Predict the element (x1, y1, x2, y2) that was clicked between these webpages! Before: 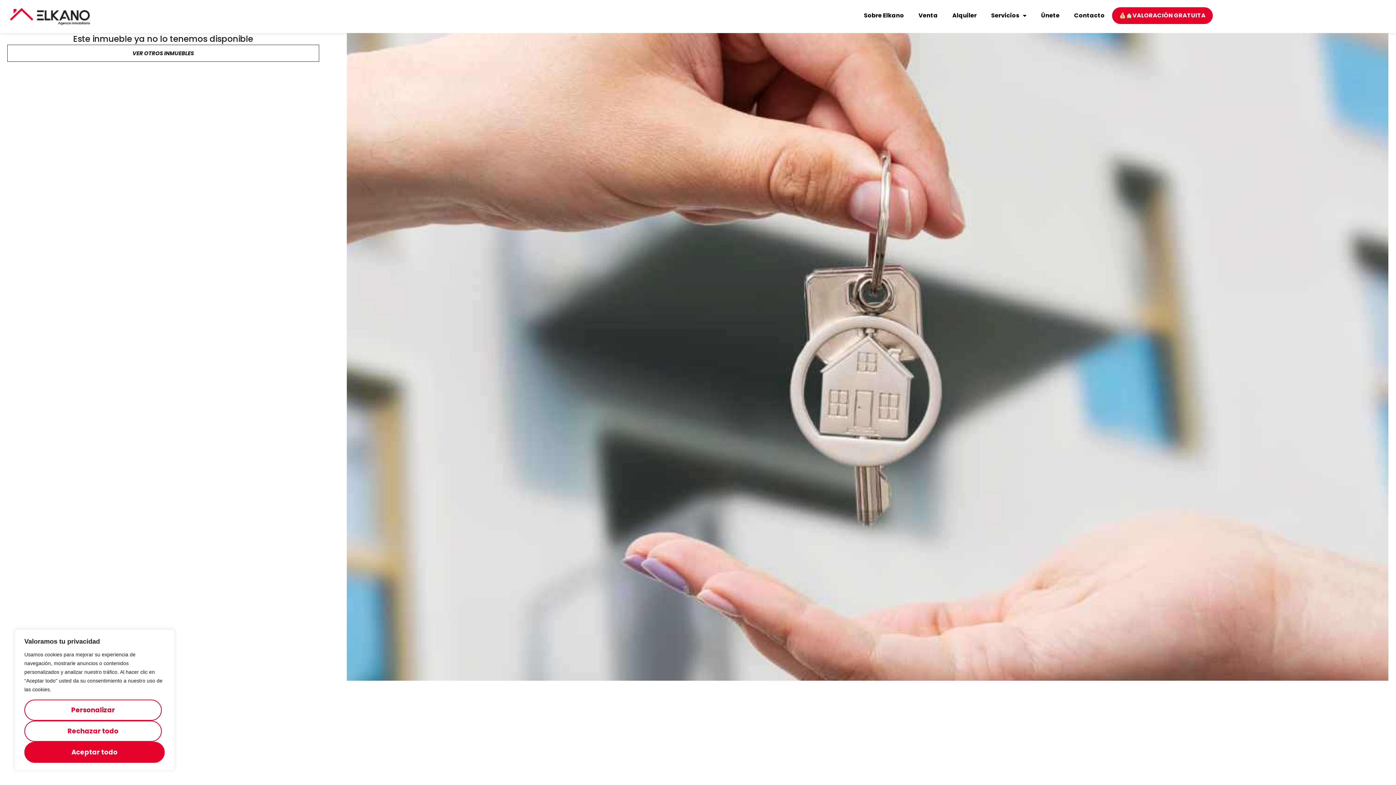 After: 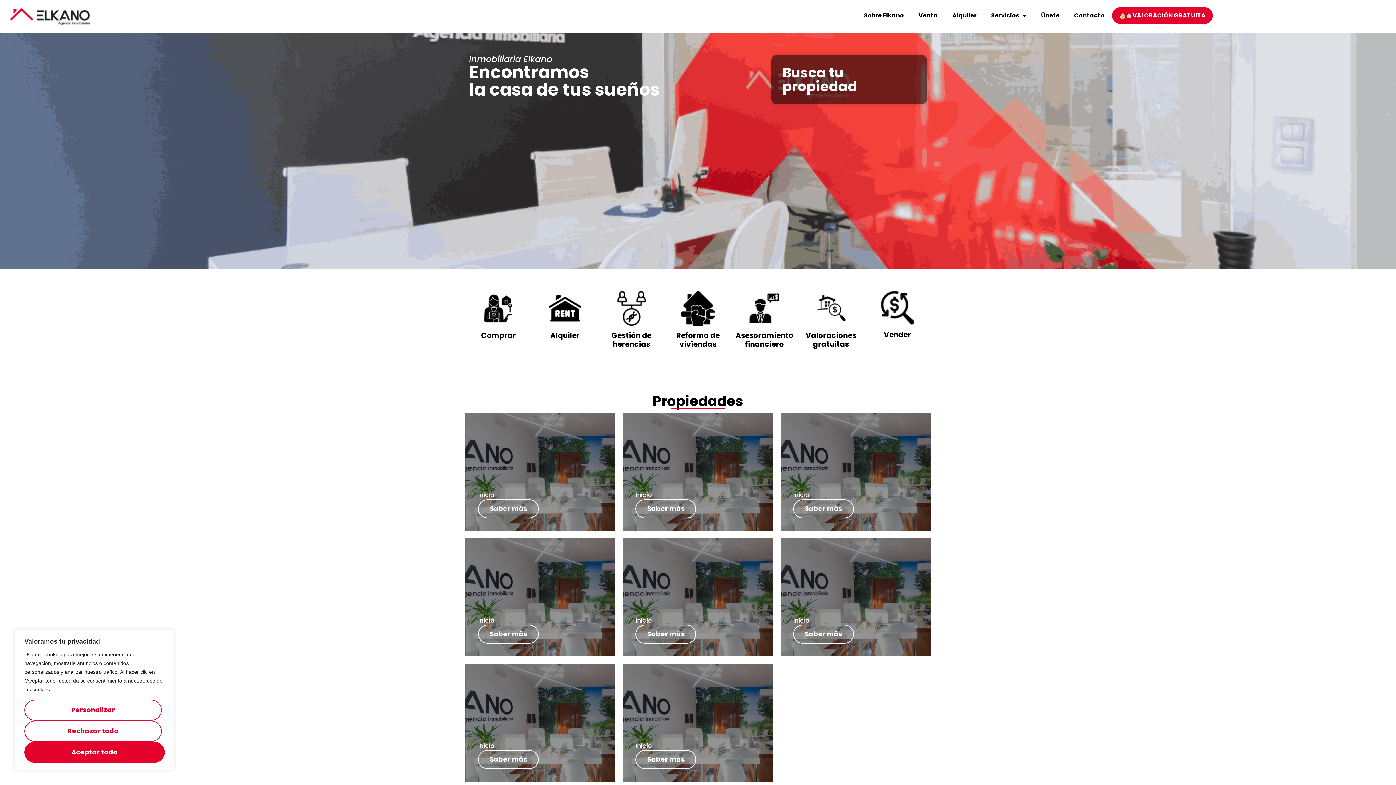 Action: bbox: (7, 7, 92, 25)